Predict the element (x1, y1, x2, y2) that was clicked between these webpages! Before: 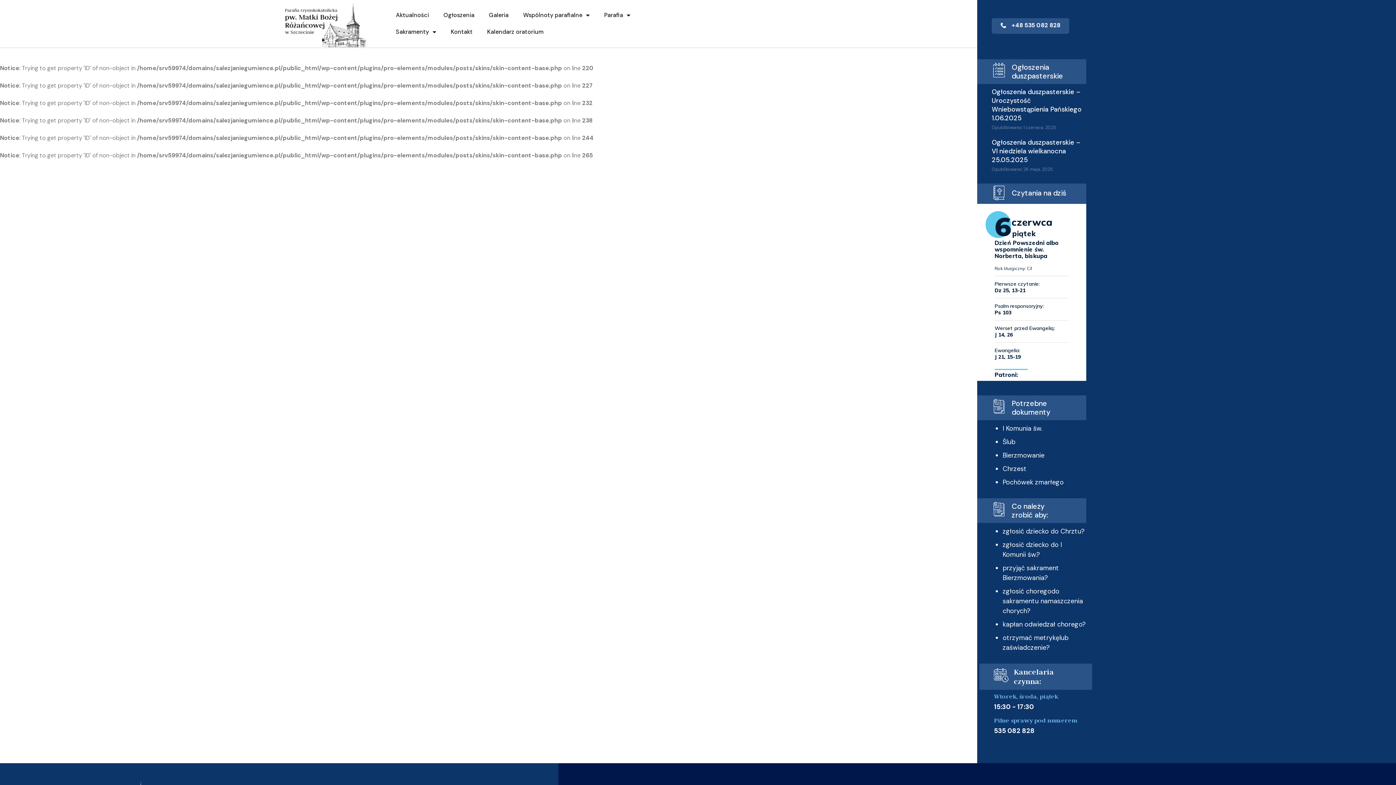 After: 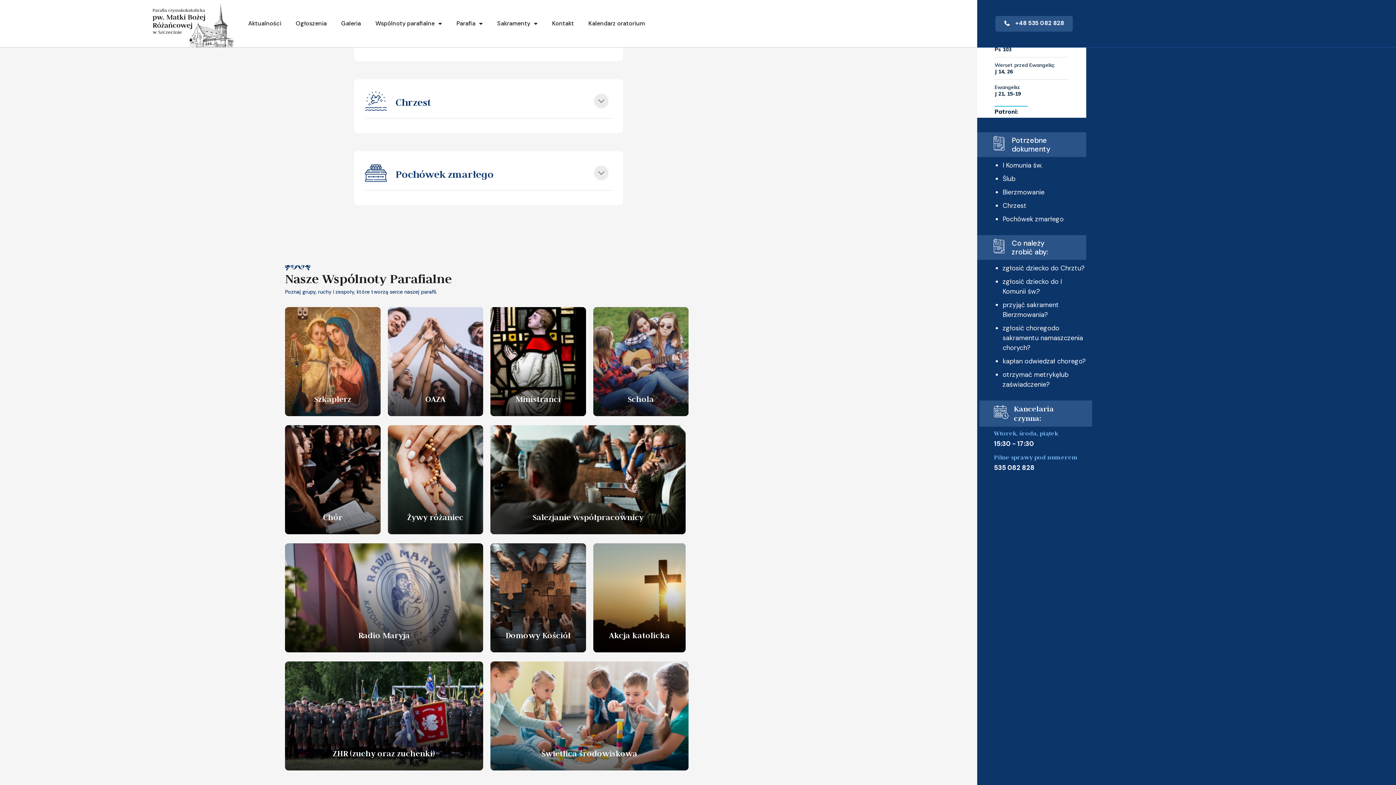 Action: label: Bierzmowanie bbox: (1002, 451, 1044, 460)